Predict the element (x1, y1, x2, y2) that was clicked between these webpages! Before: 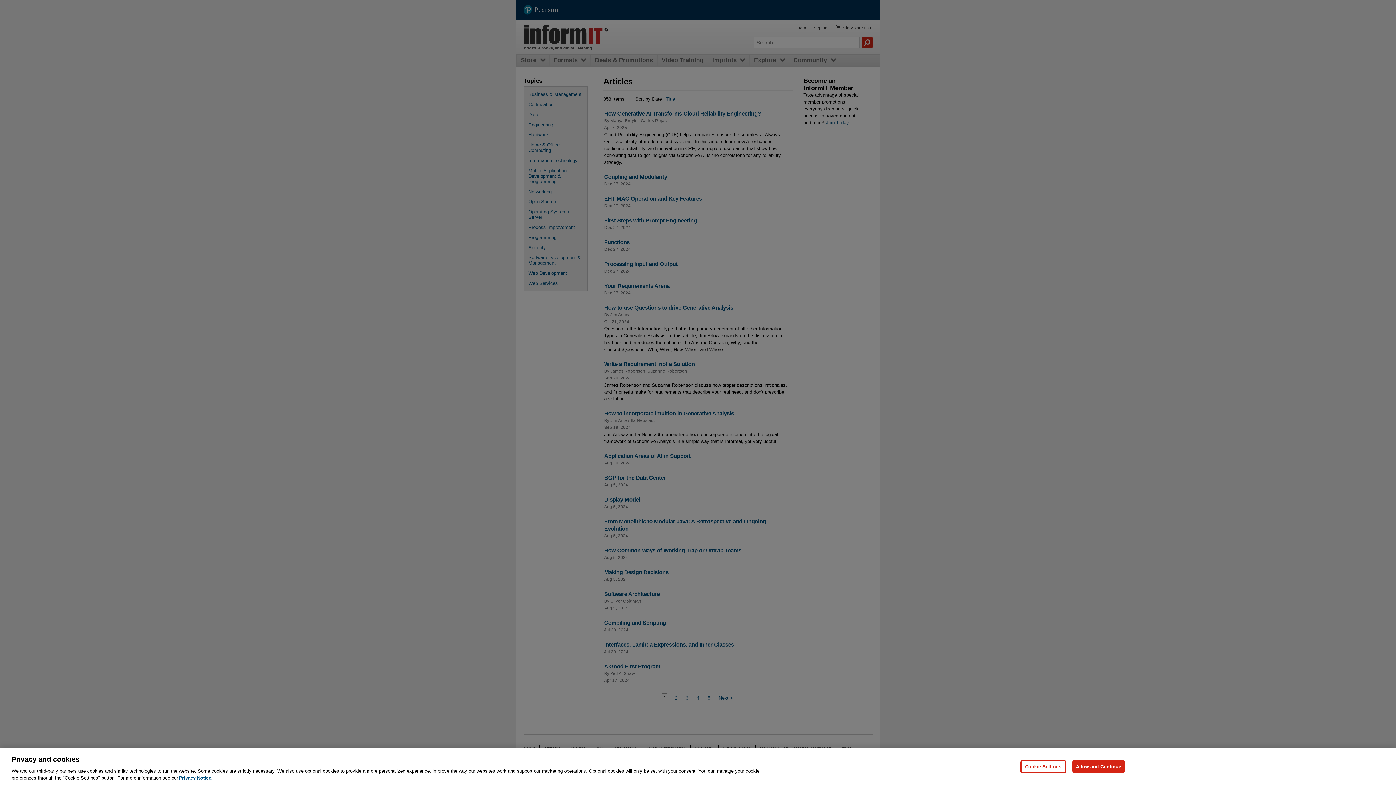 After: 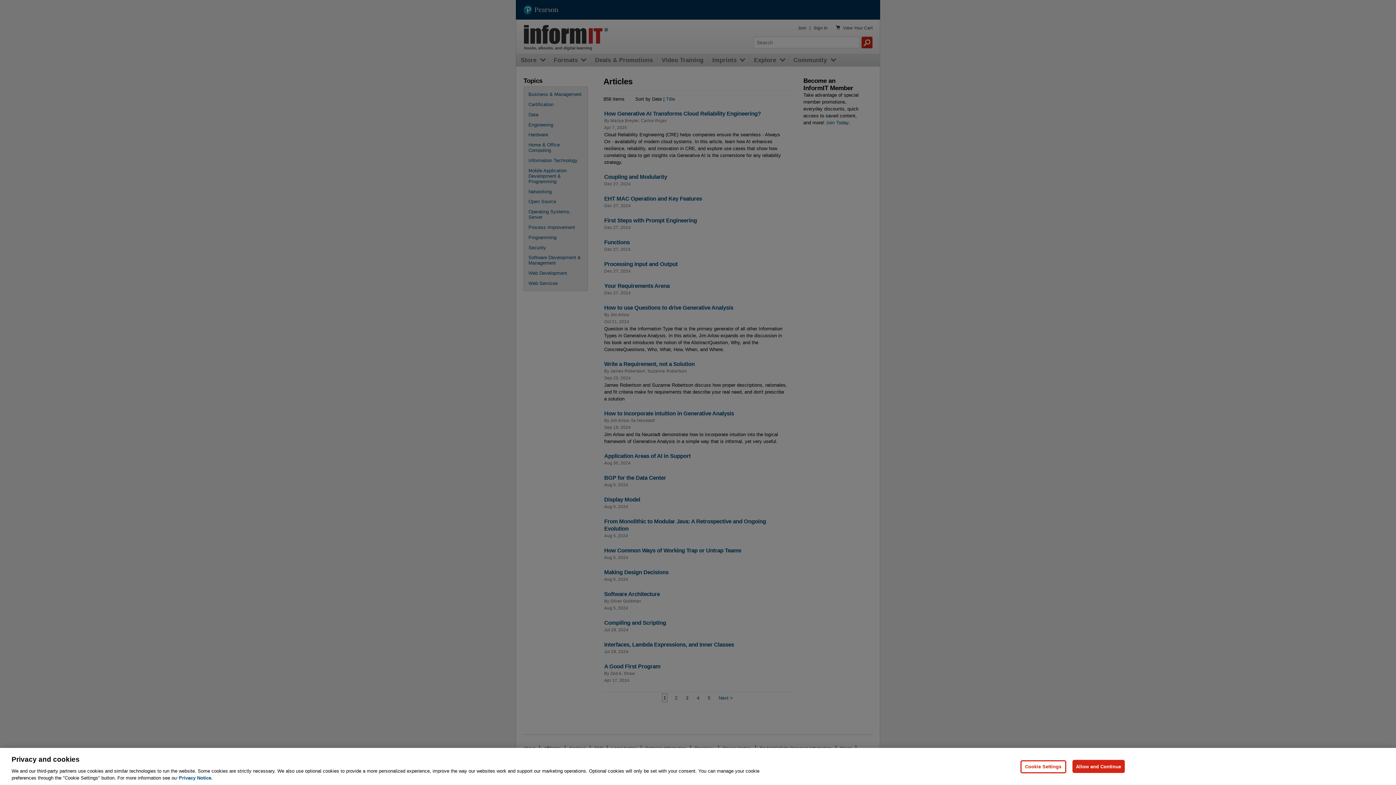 Action: label: Privacy Notice, opens in a new tab bbox: (178, 775, 212, 781)